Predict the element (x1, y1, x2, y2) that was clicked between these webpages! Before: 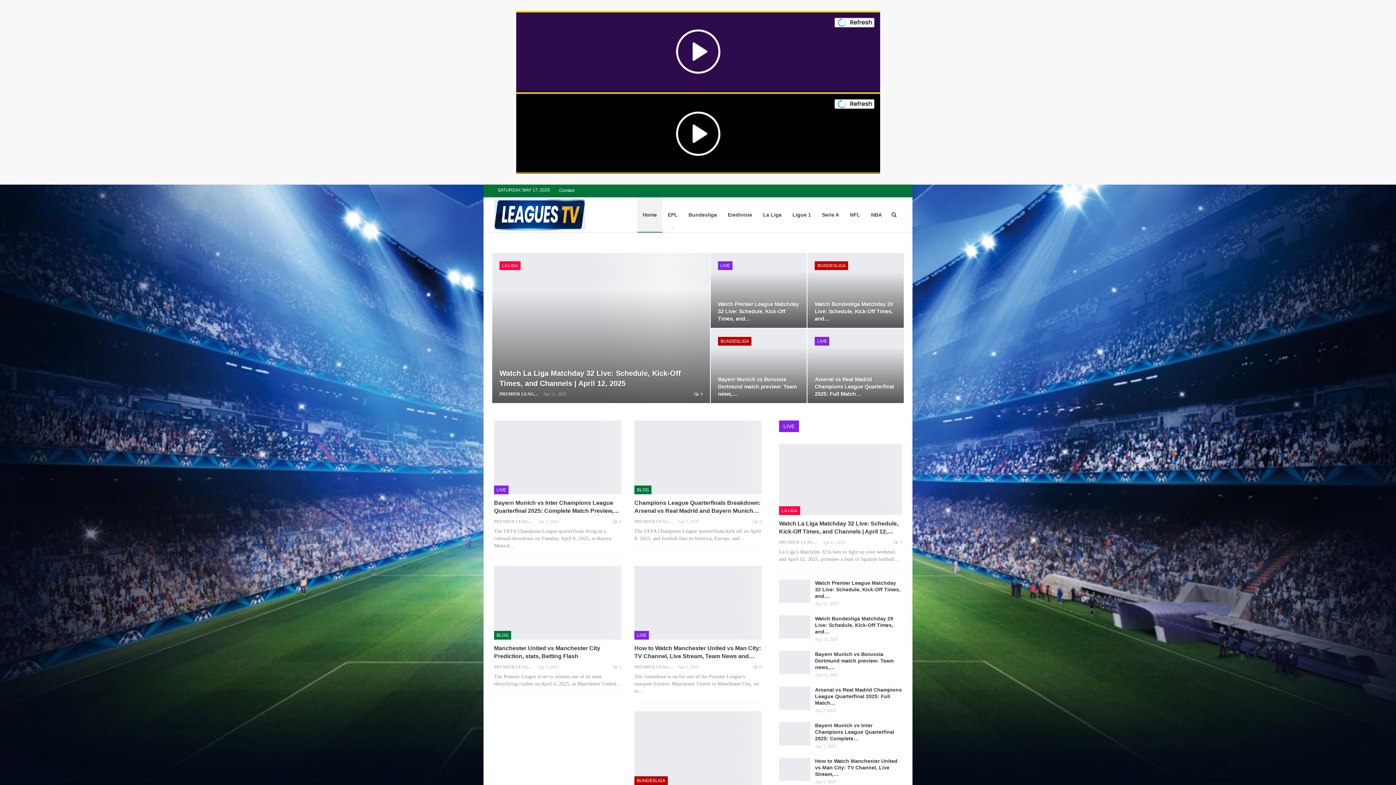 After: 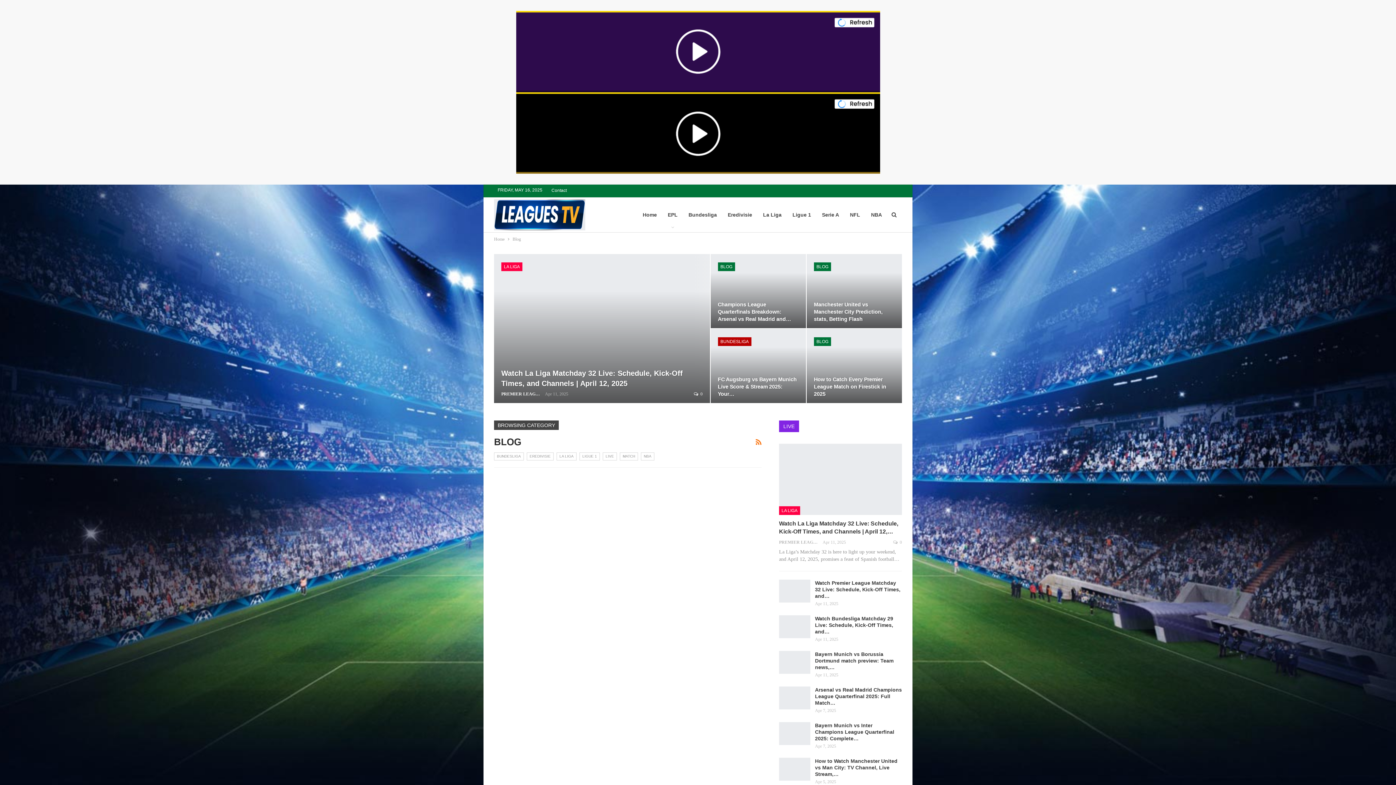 Action: label: BLOG bbox: (634, 485, 651, 494)